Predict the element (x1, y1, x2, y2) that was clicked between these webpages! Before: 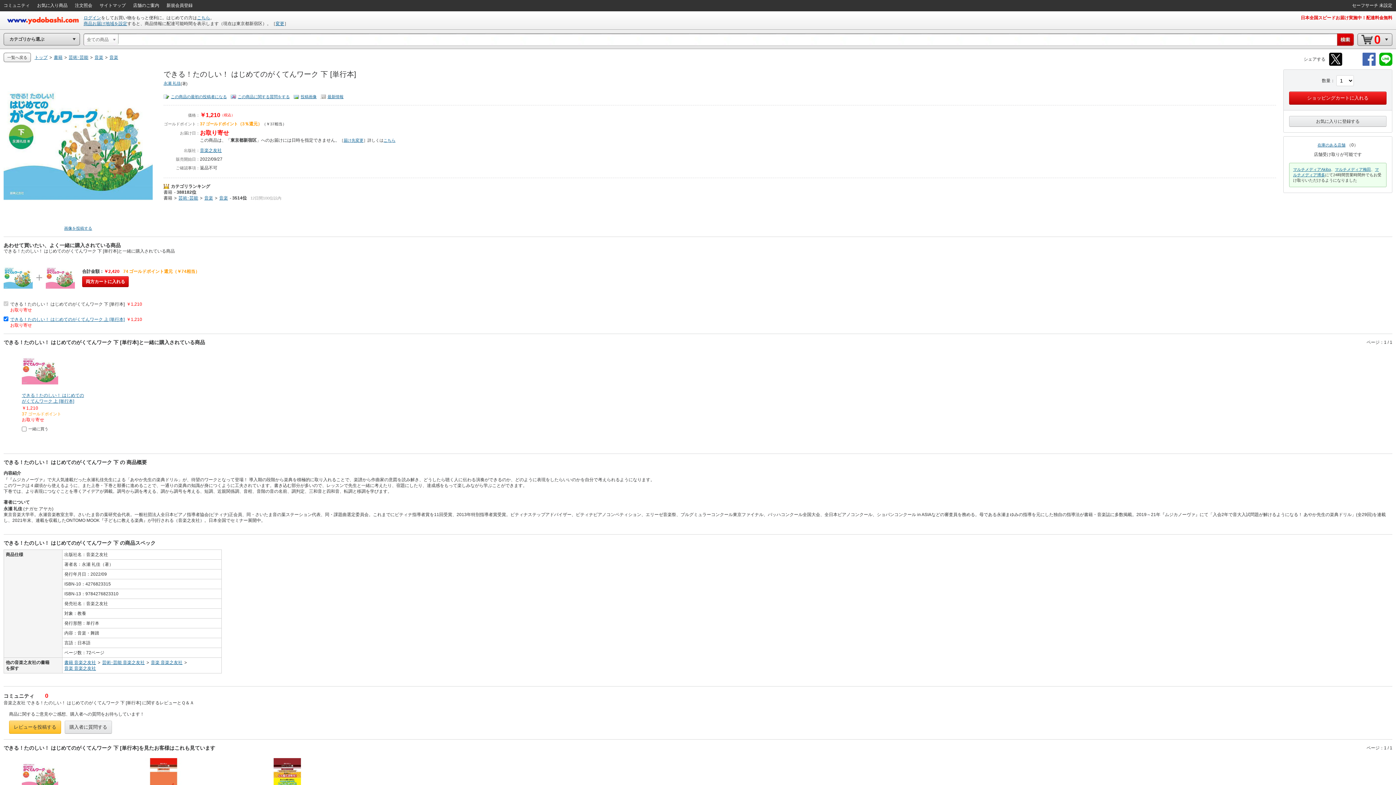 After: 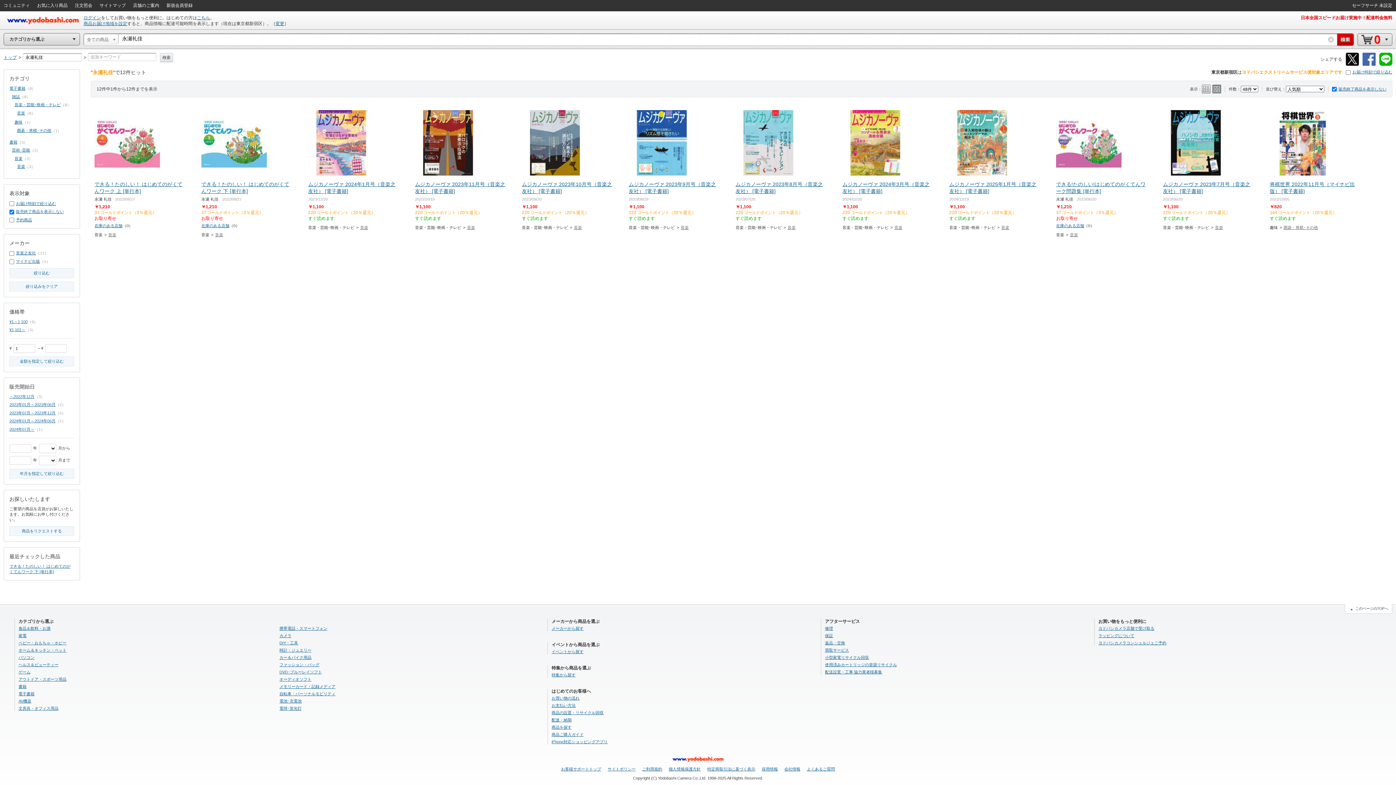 Action: bbox: (163, 81, 180, 85) label: 永瀬 礼佳